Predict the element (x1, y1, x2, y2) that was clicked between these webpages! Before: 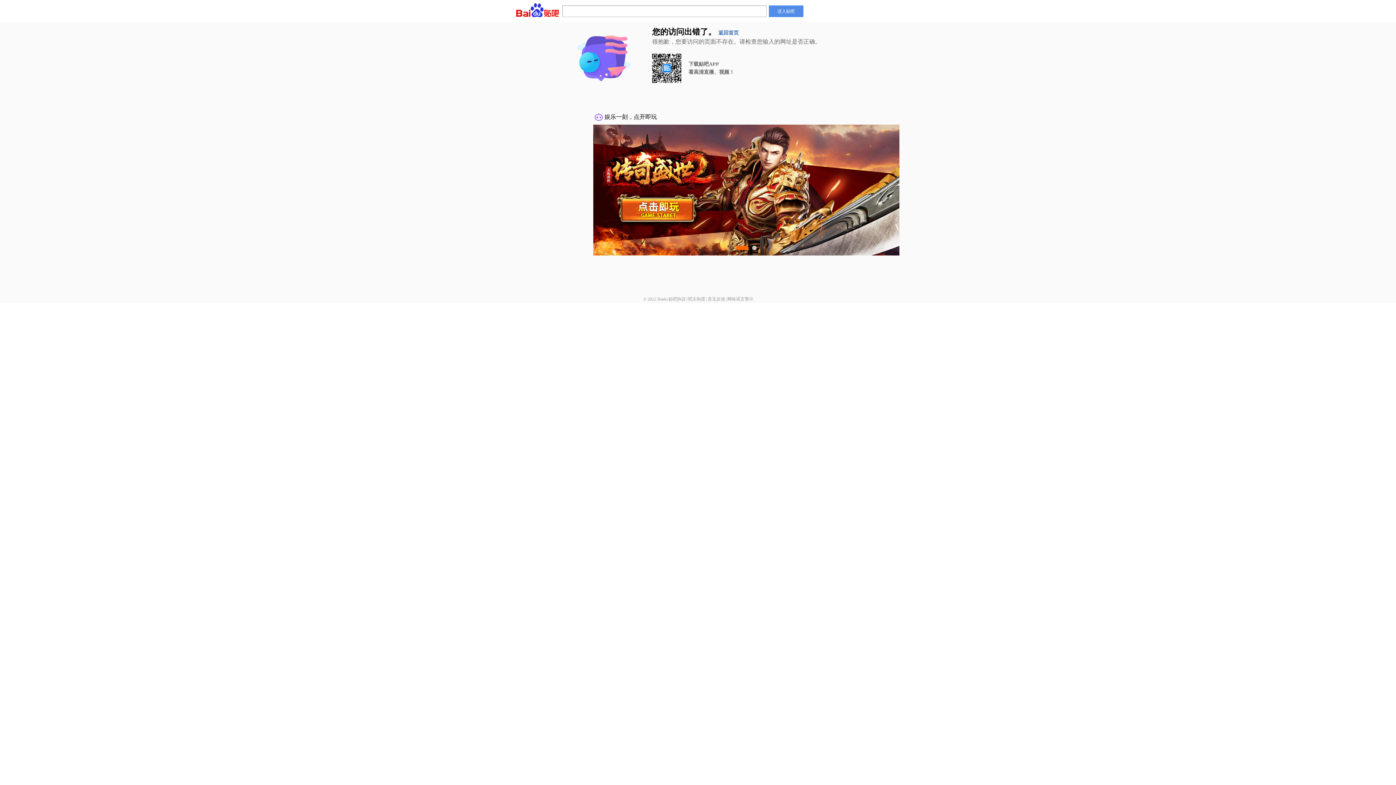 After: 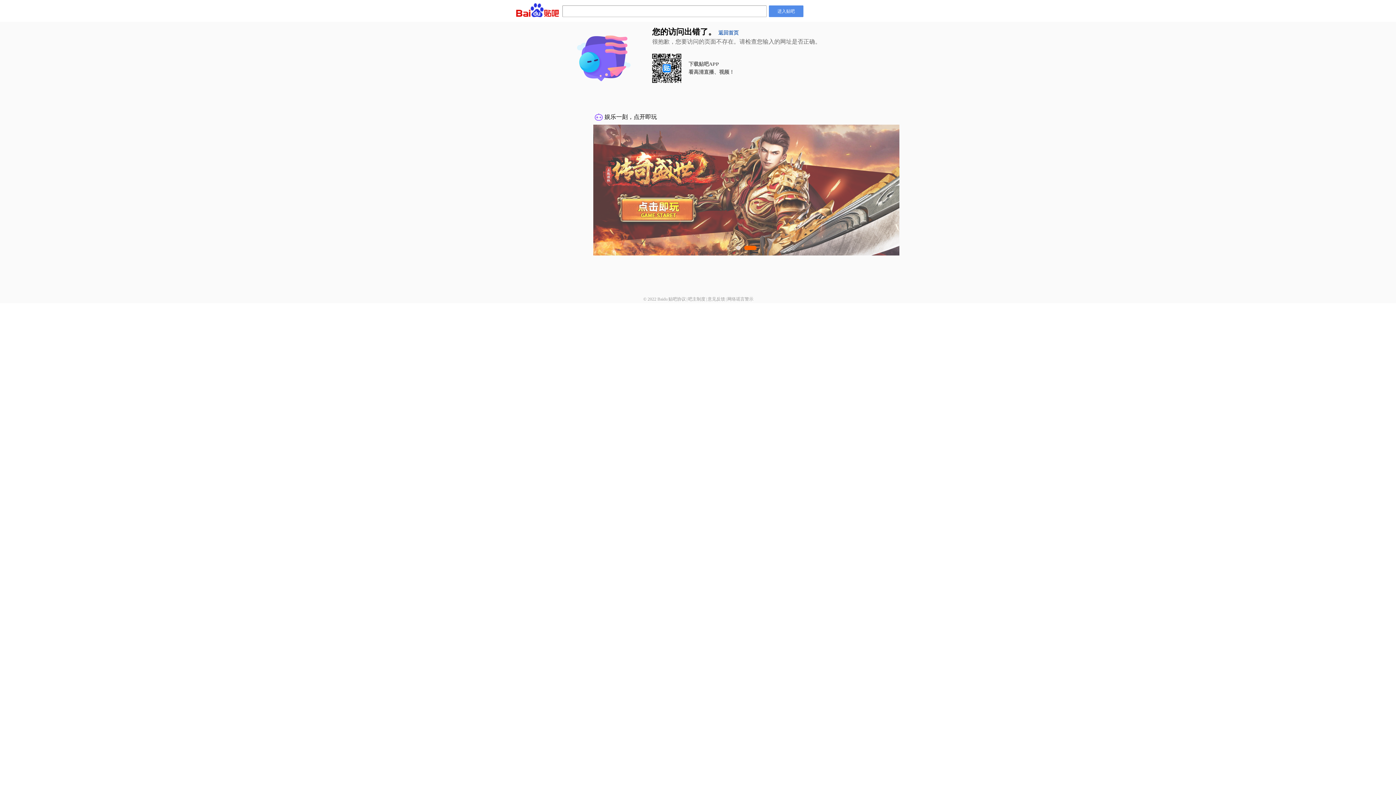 Action: bbox: (668, 296, 686, 301) label: 贴吧协议